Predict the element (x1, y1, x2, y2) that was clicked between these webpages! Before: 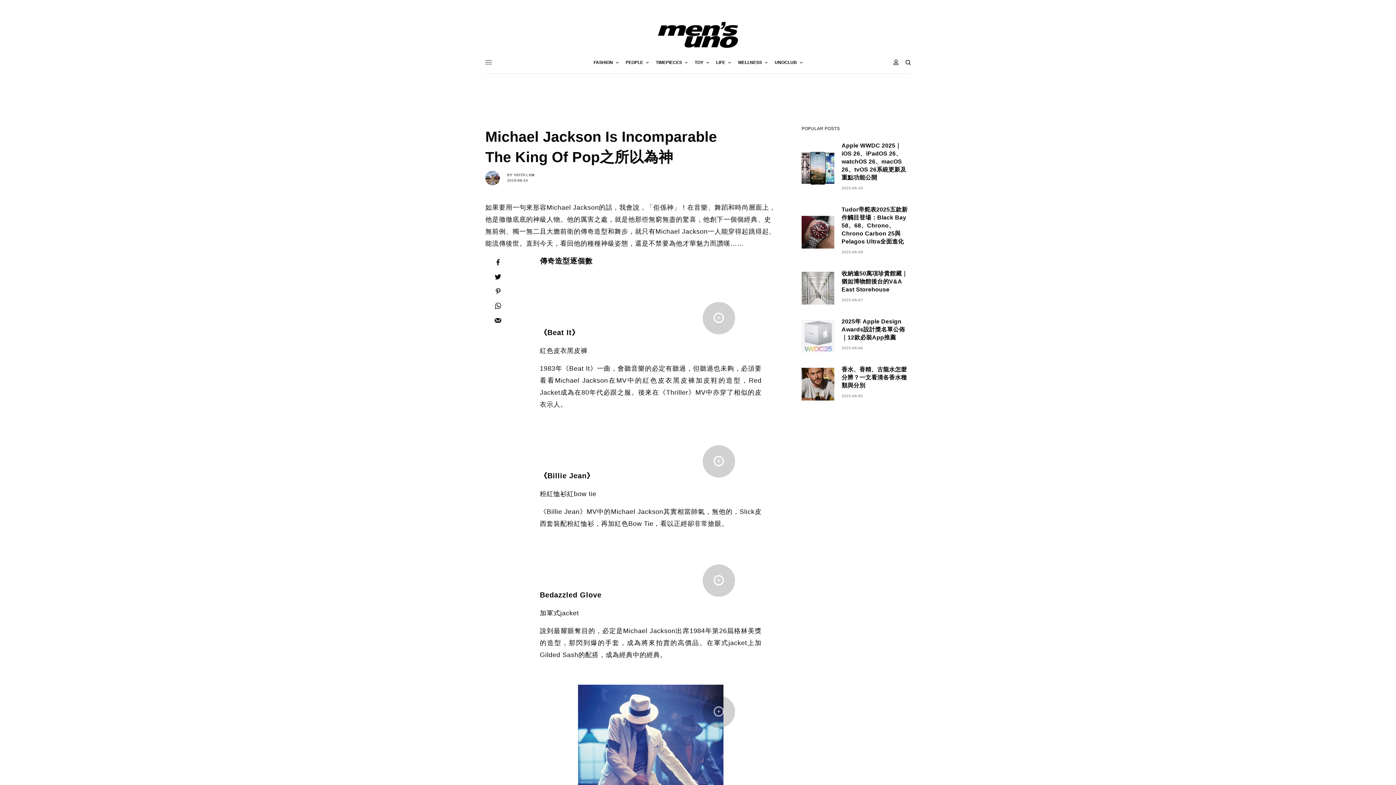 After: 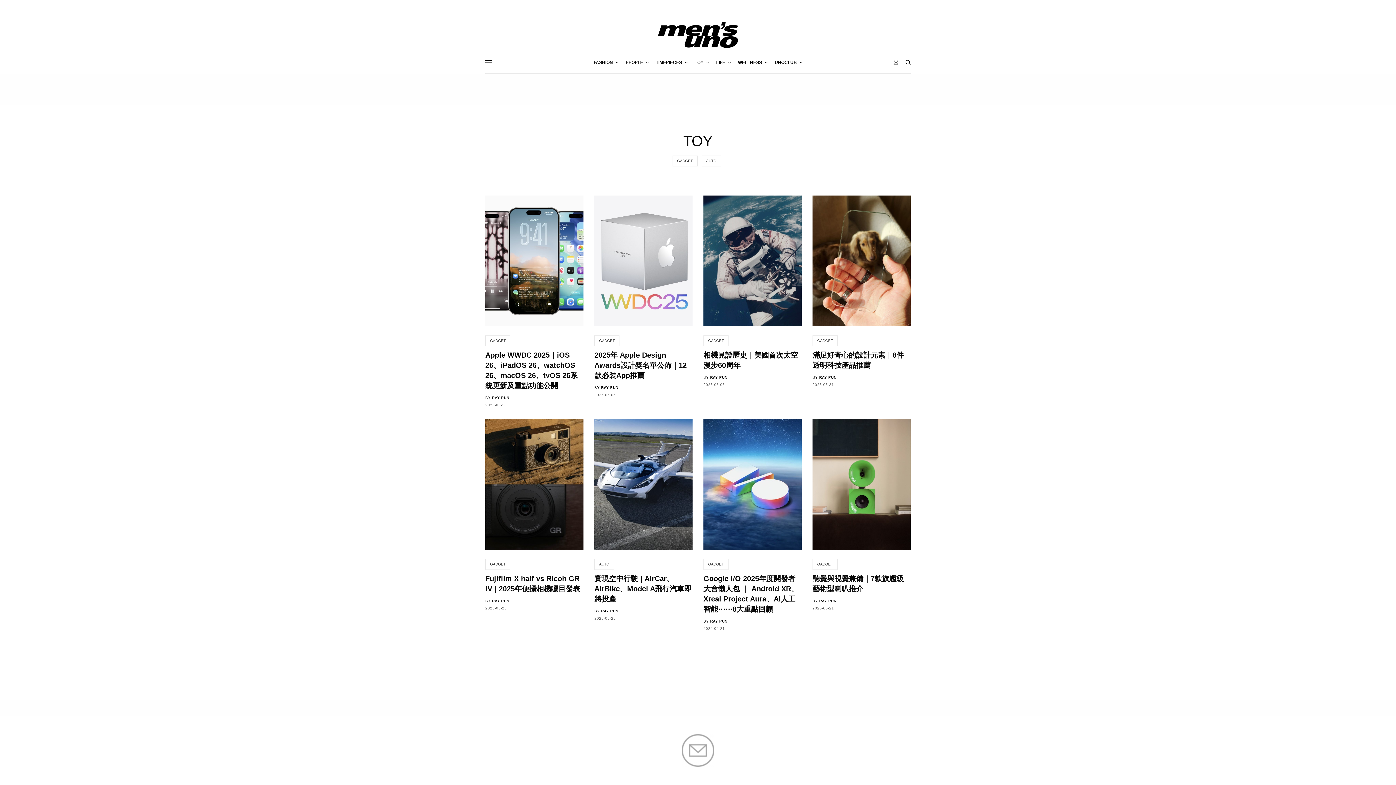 Action: label: TOY bbox: (694, 51, 709, 73)